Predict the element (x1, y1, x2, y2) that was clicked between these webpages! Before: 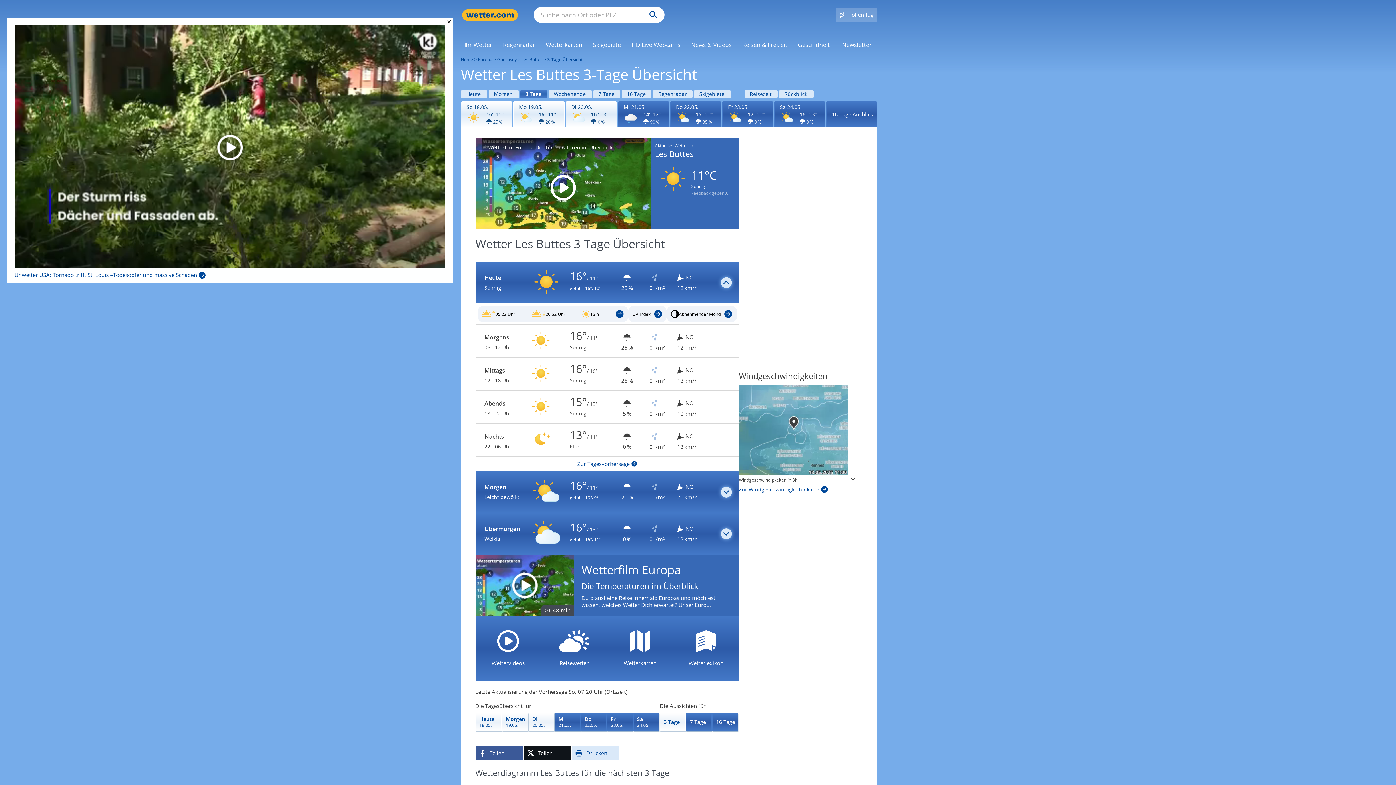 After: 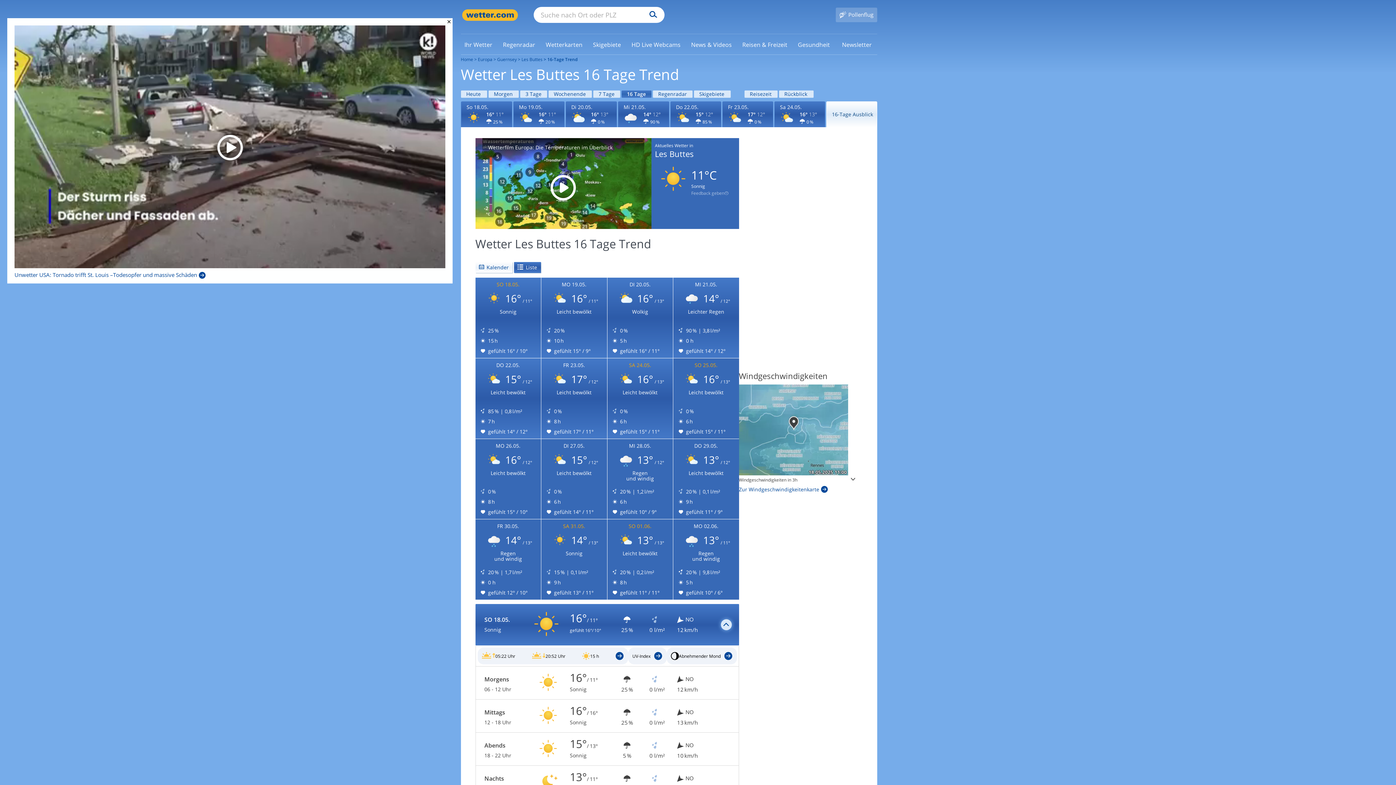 Action: bbox: (712, 713, 738, 731) label: Wettervorhersage für 16 Tage